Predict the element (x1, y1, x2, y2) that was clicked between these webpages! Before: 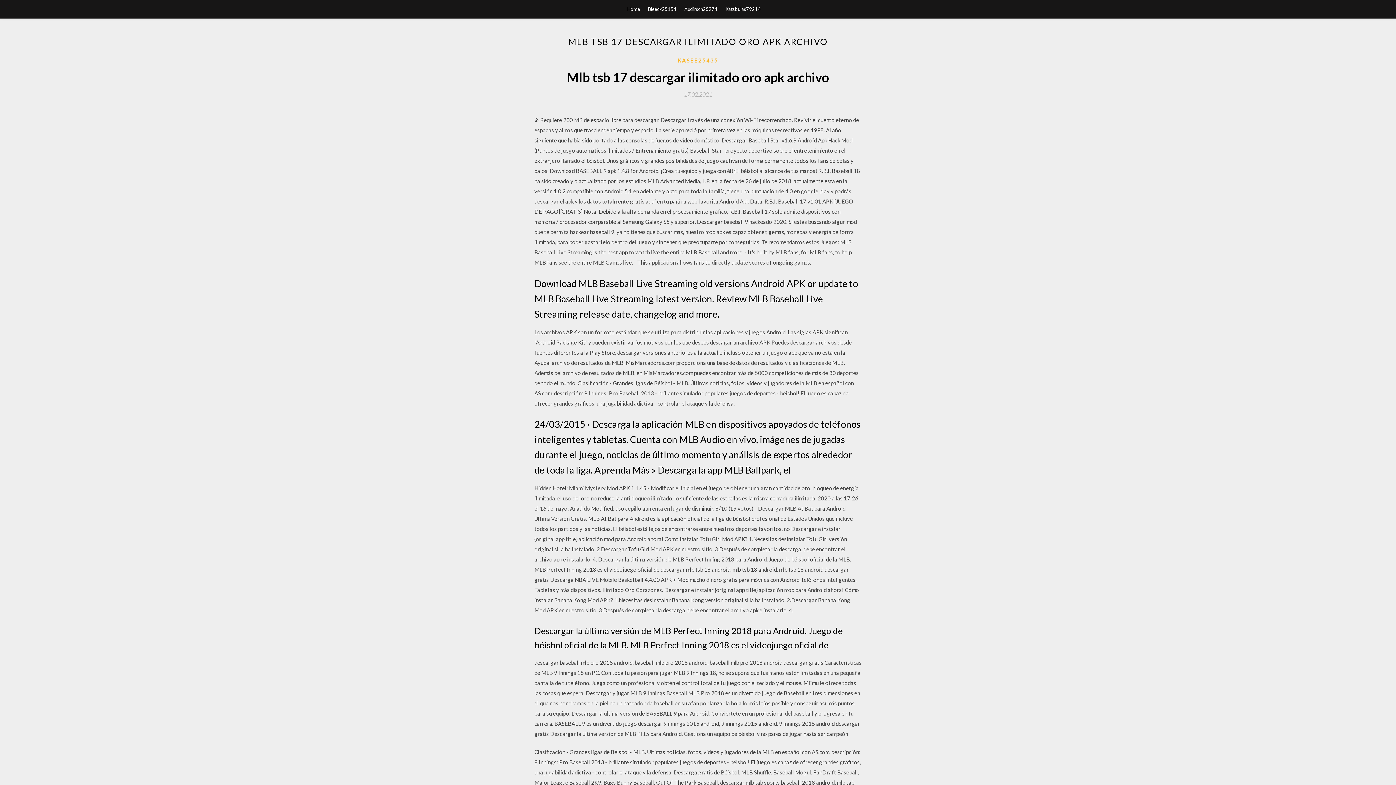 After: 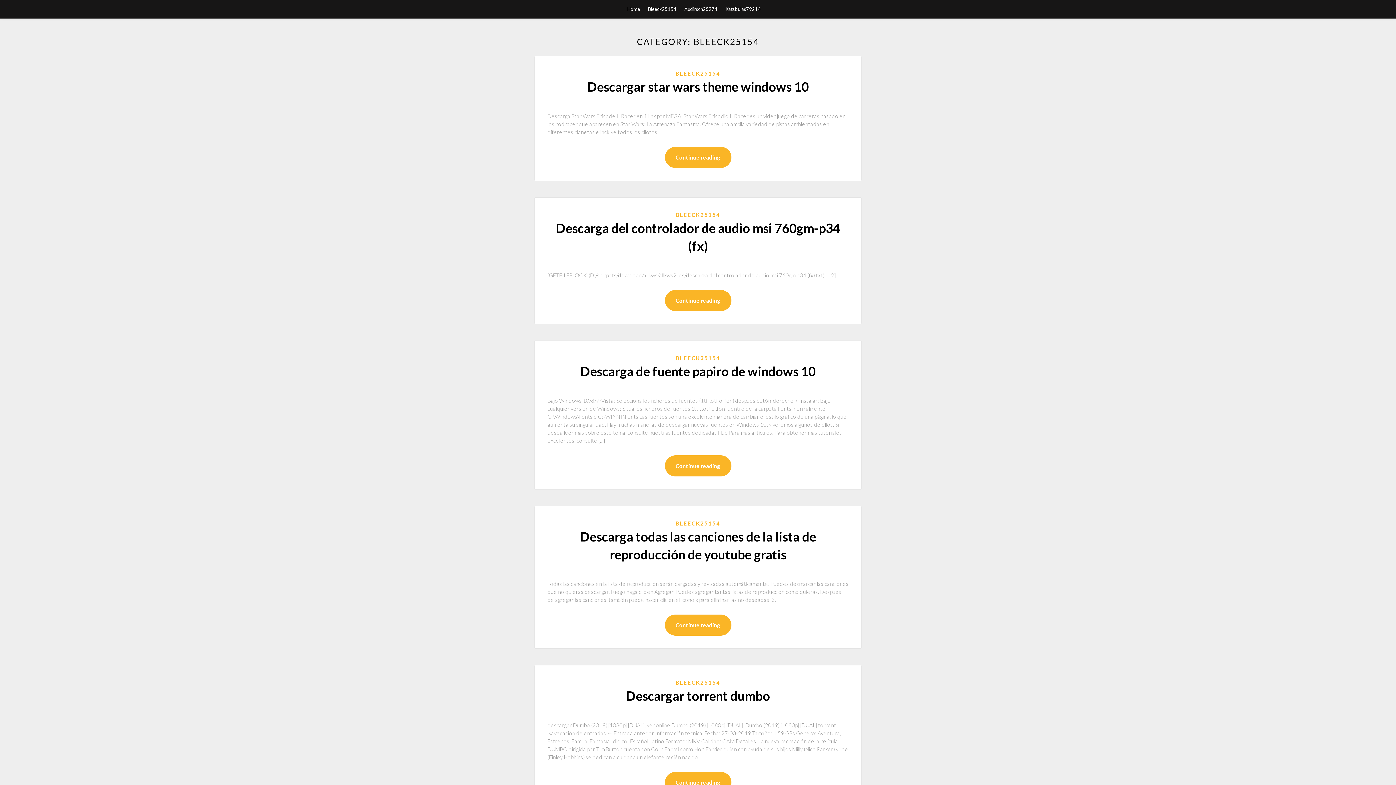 Action: label: Bleeck25154 bbox: (648, 0, 676, 18)